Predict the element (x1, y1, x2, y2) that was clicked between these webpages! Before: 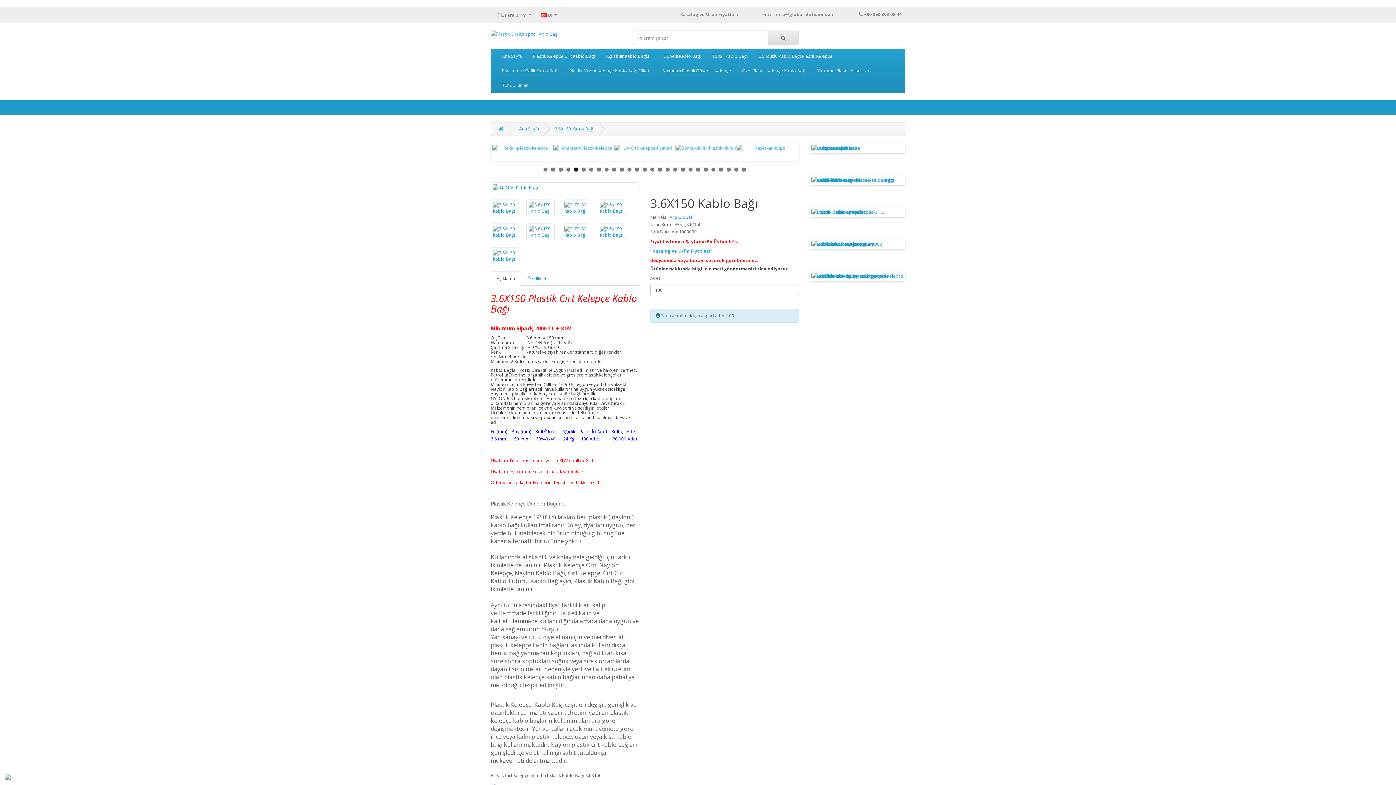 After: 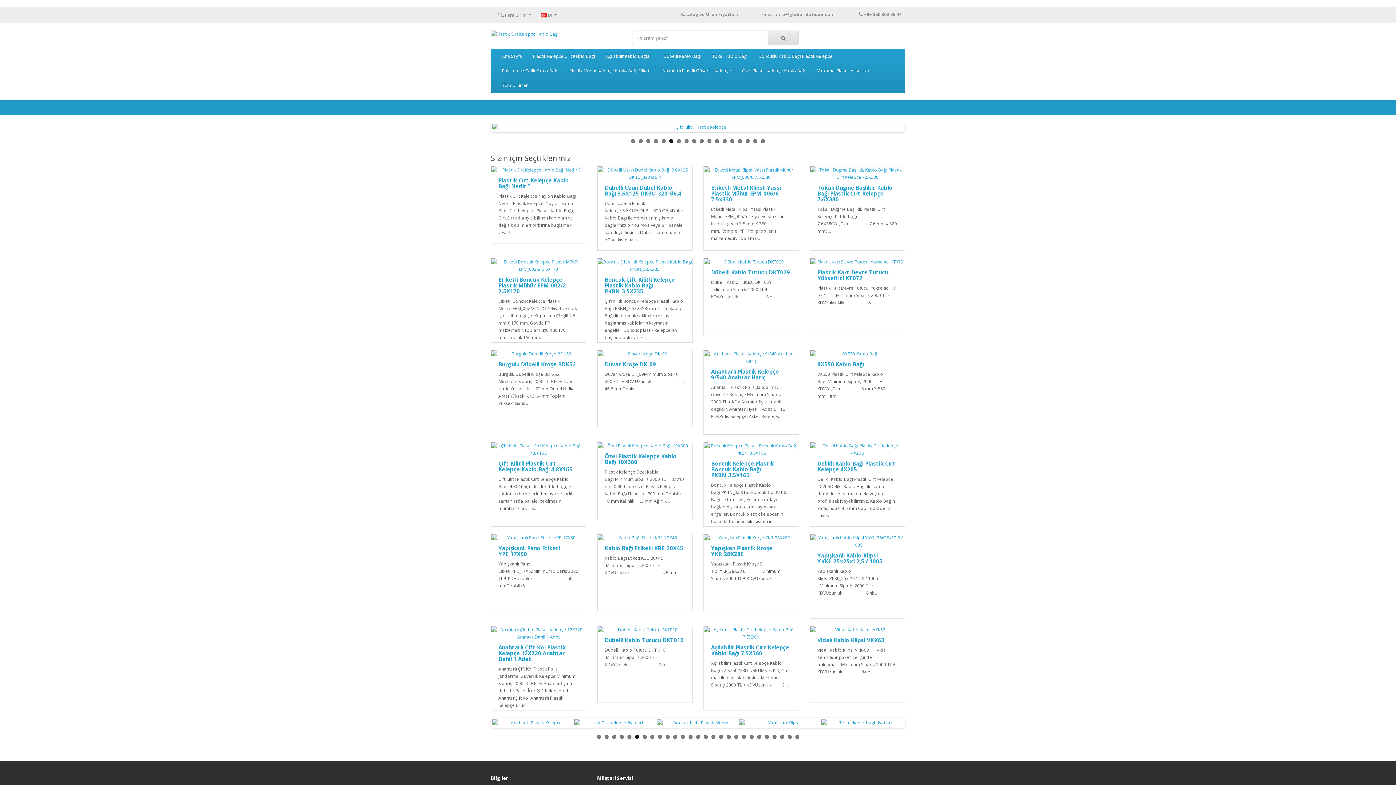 Action: bbox: (490, 30, 621, 37)